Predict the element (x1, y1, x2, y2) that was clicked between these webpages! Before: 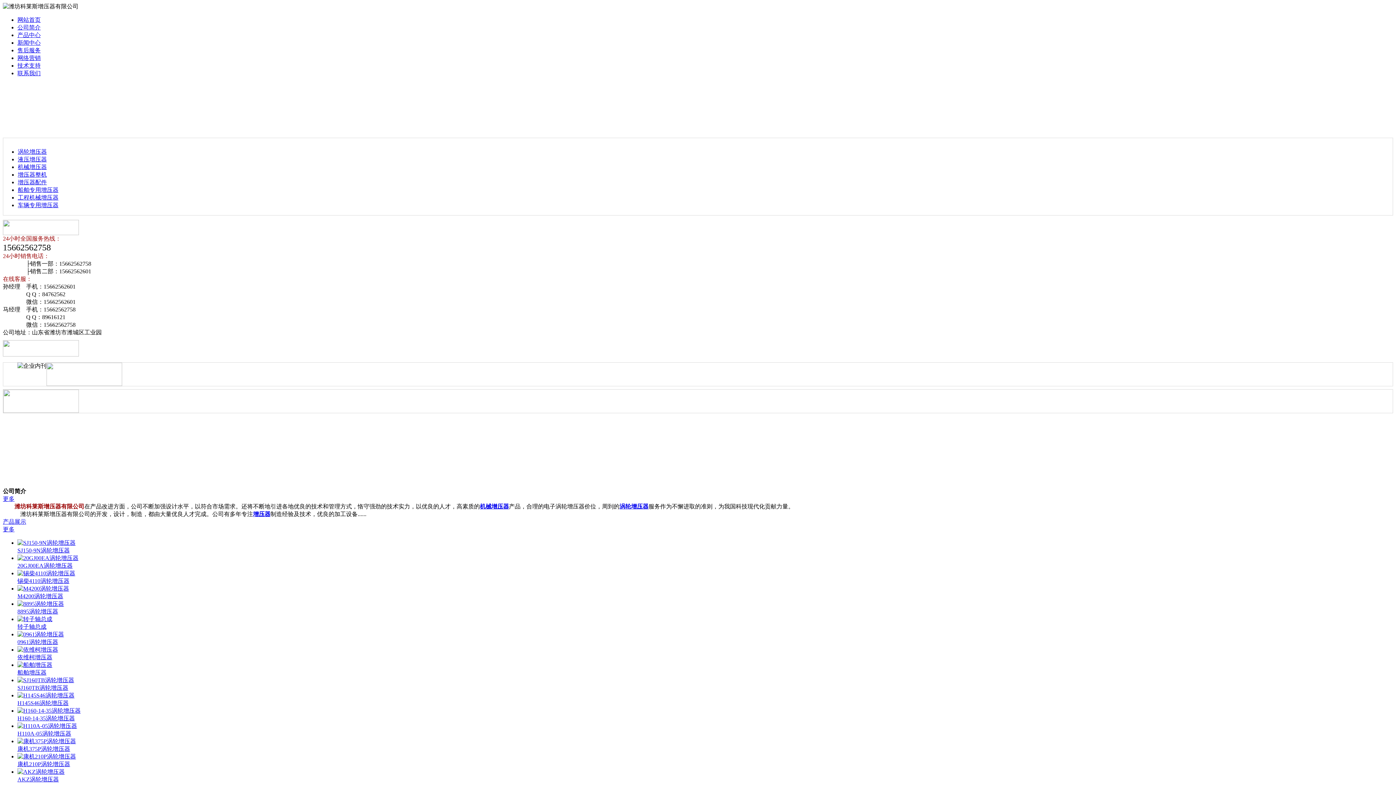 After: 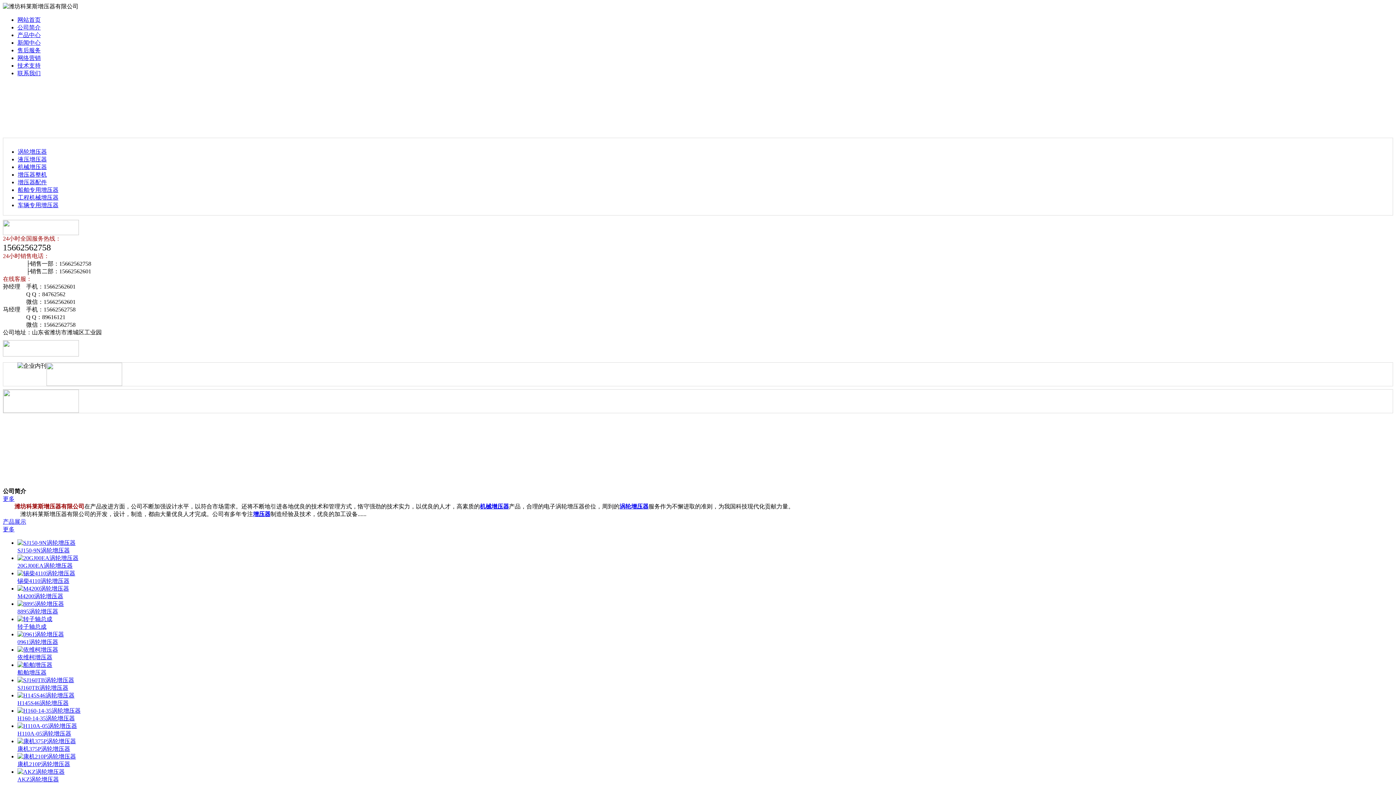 Action: bbox: (17, 708, 80, 714)